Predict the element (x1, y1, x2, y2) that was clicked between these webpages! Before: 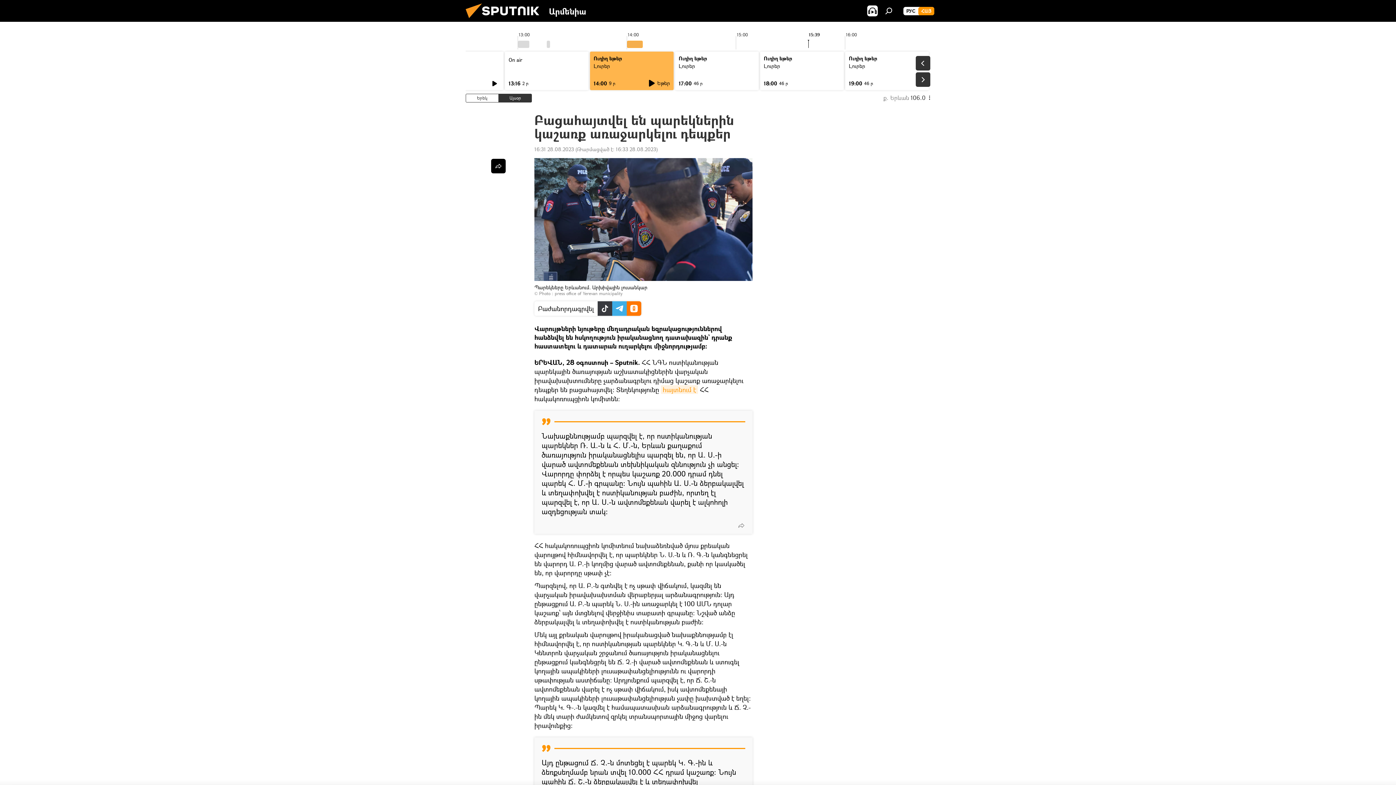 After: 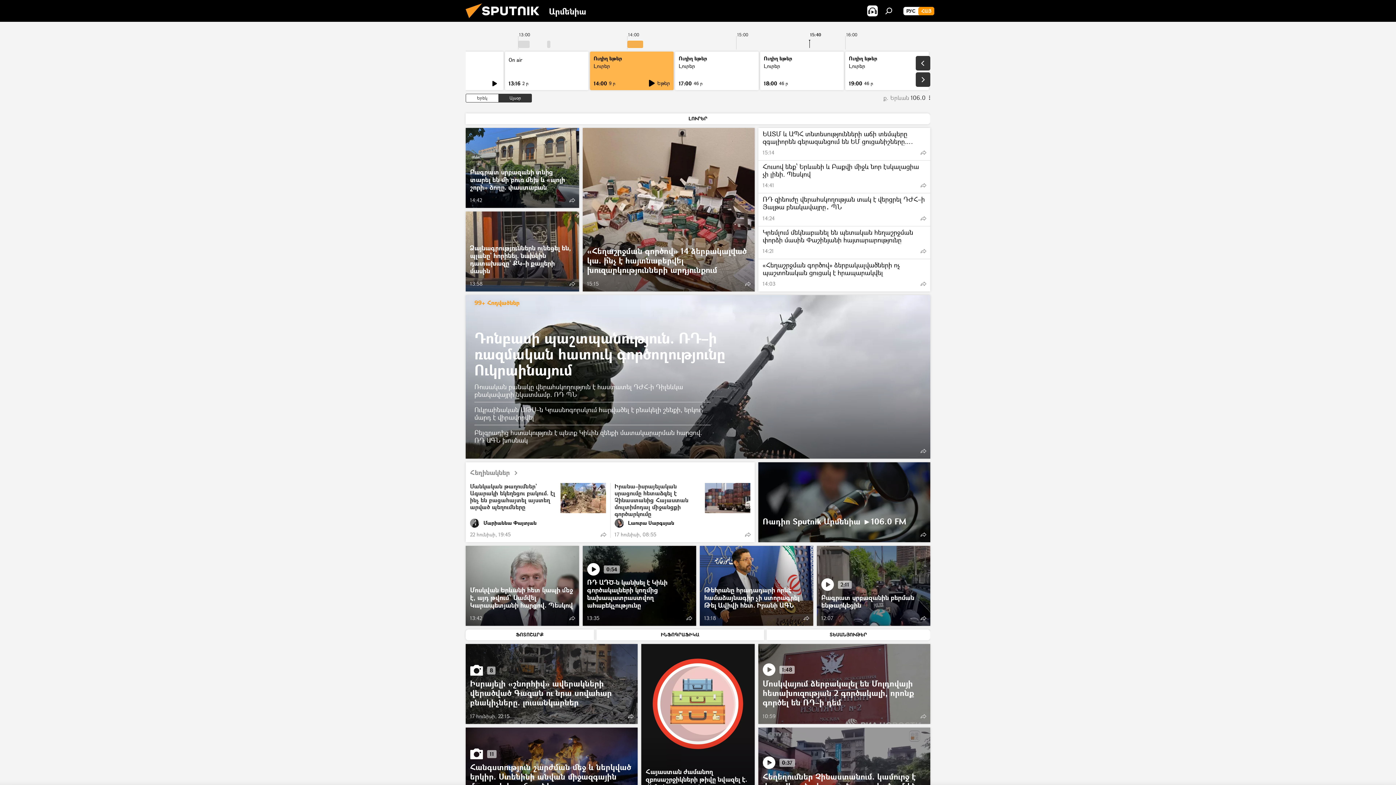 Action: bbox: (461, 16, 549, 23)